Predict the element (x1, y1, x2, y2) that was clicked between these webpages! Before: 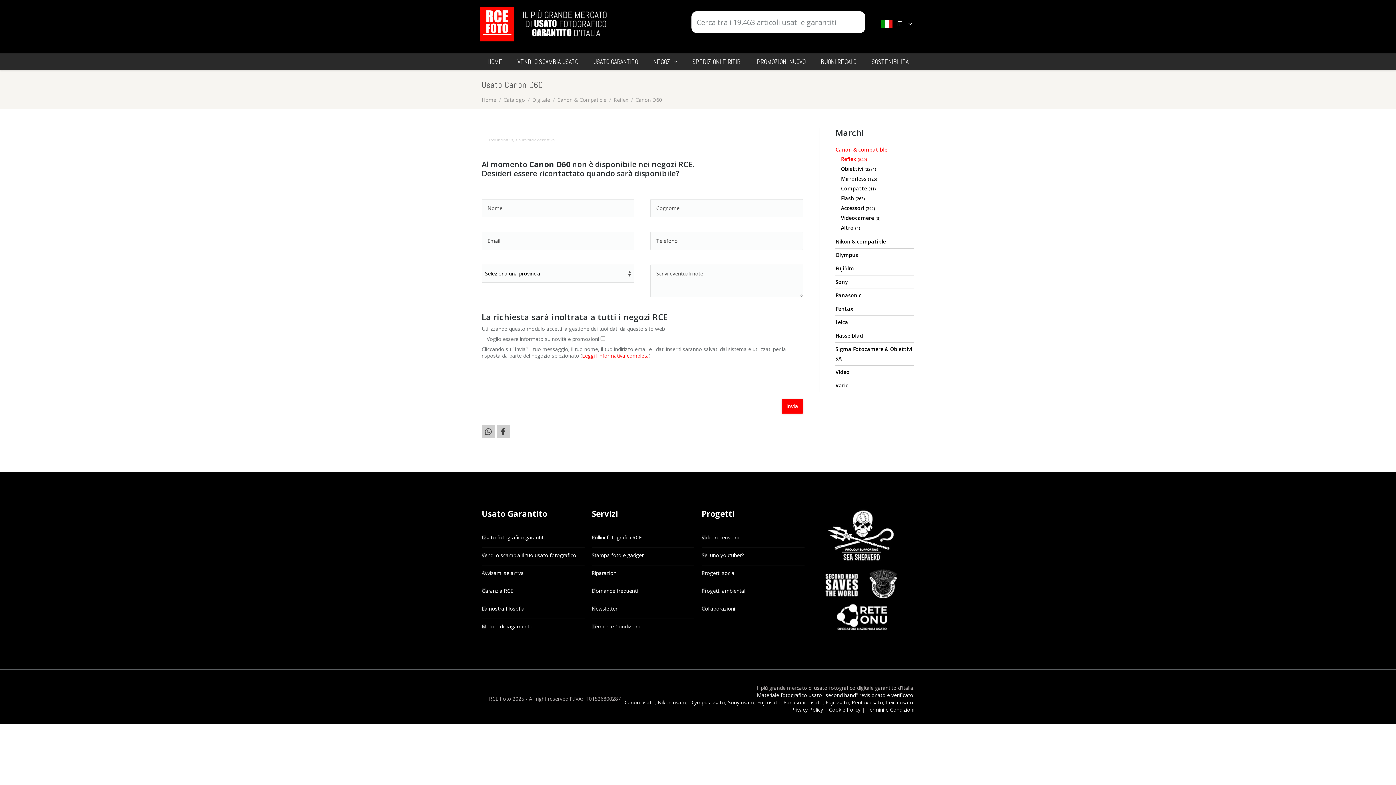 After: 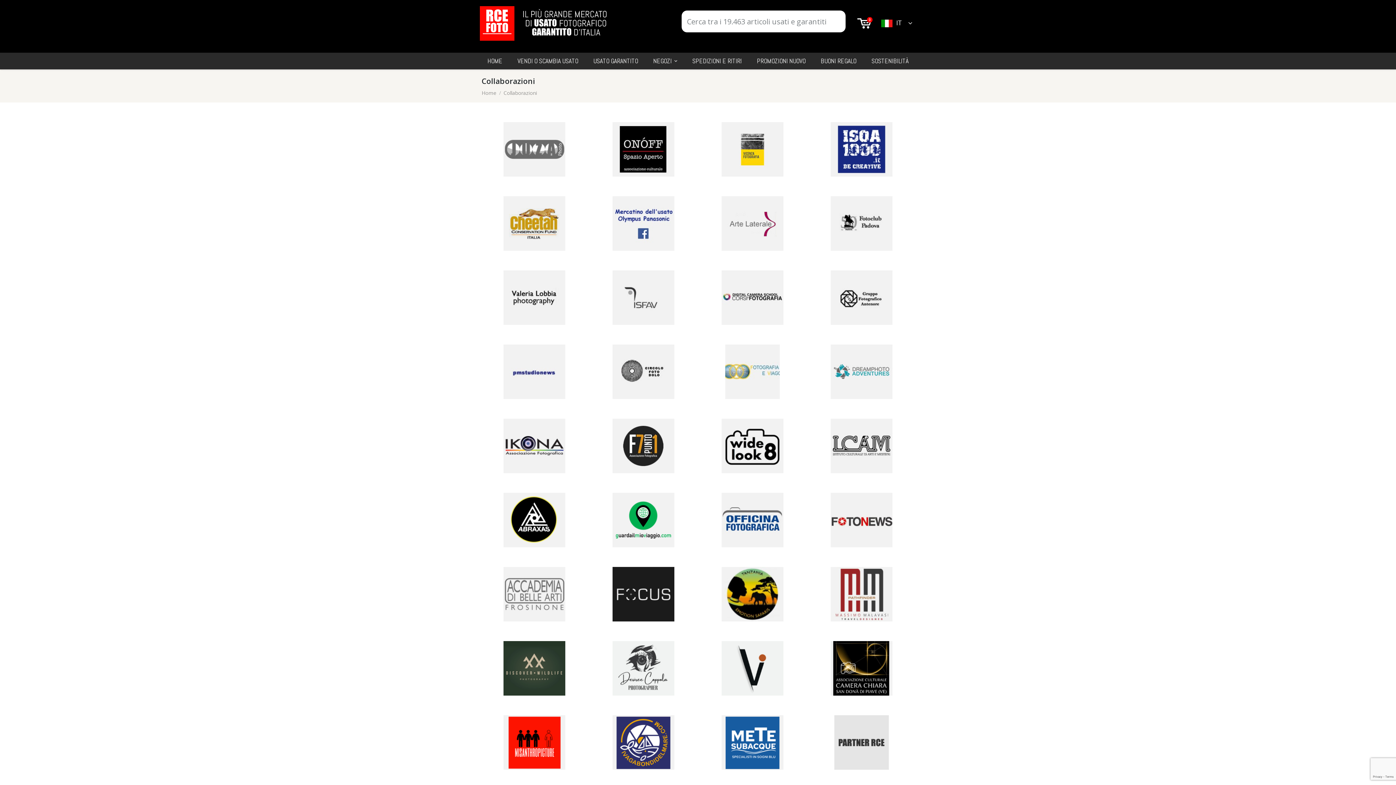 Action: bbox: (701, 604, 804, 613) label: Collaborazioni